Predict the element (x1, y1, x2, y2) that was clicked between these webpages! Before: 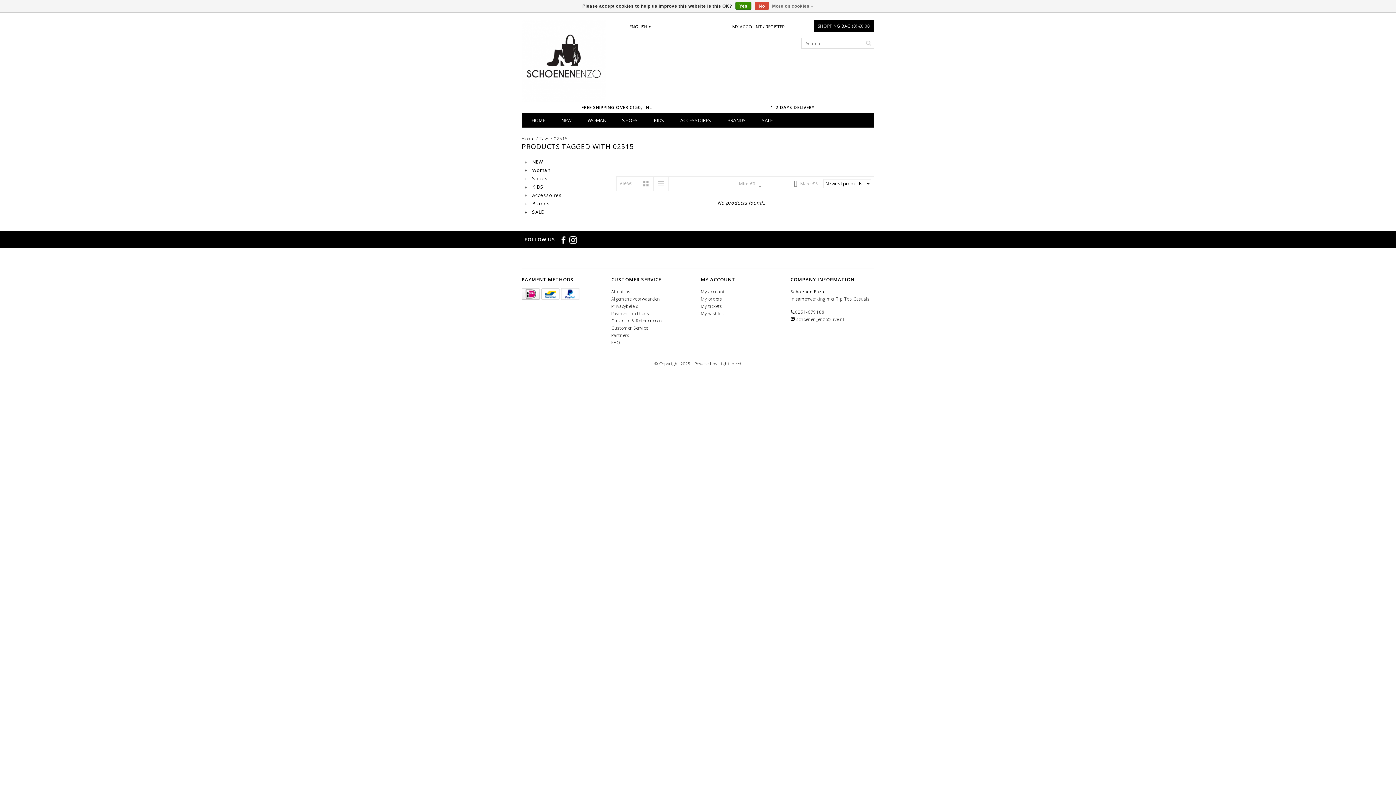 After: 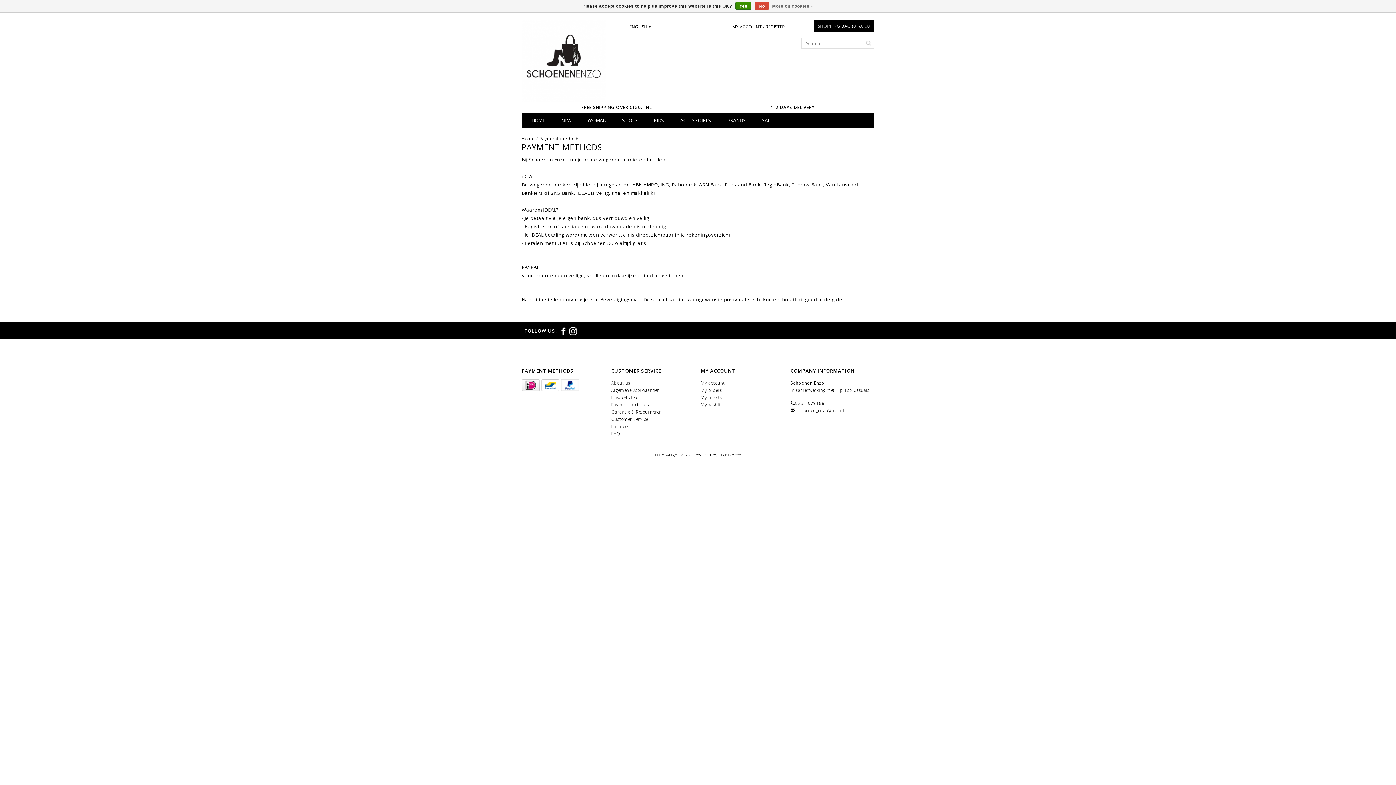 Action: bbox: (521, 291, 541, 297) label:  